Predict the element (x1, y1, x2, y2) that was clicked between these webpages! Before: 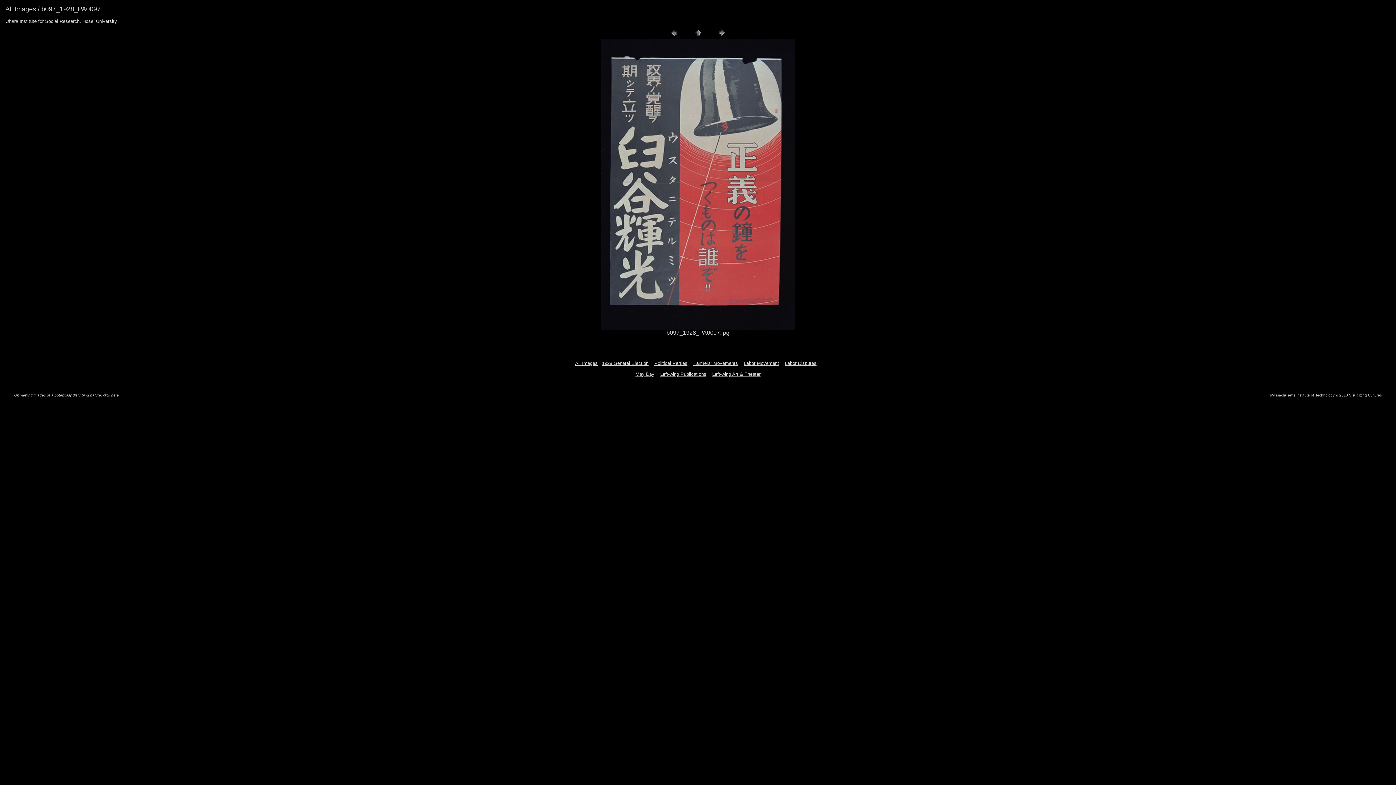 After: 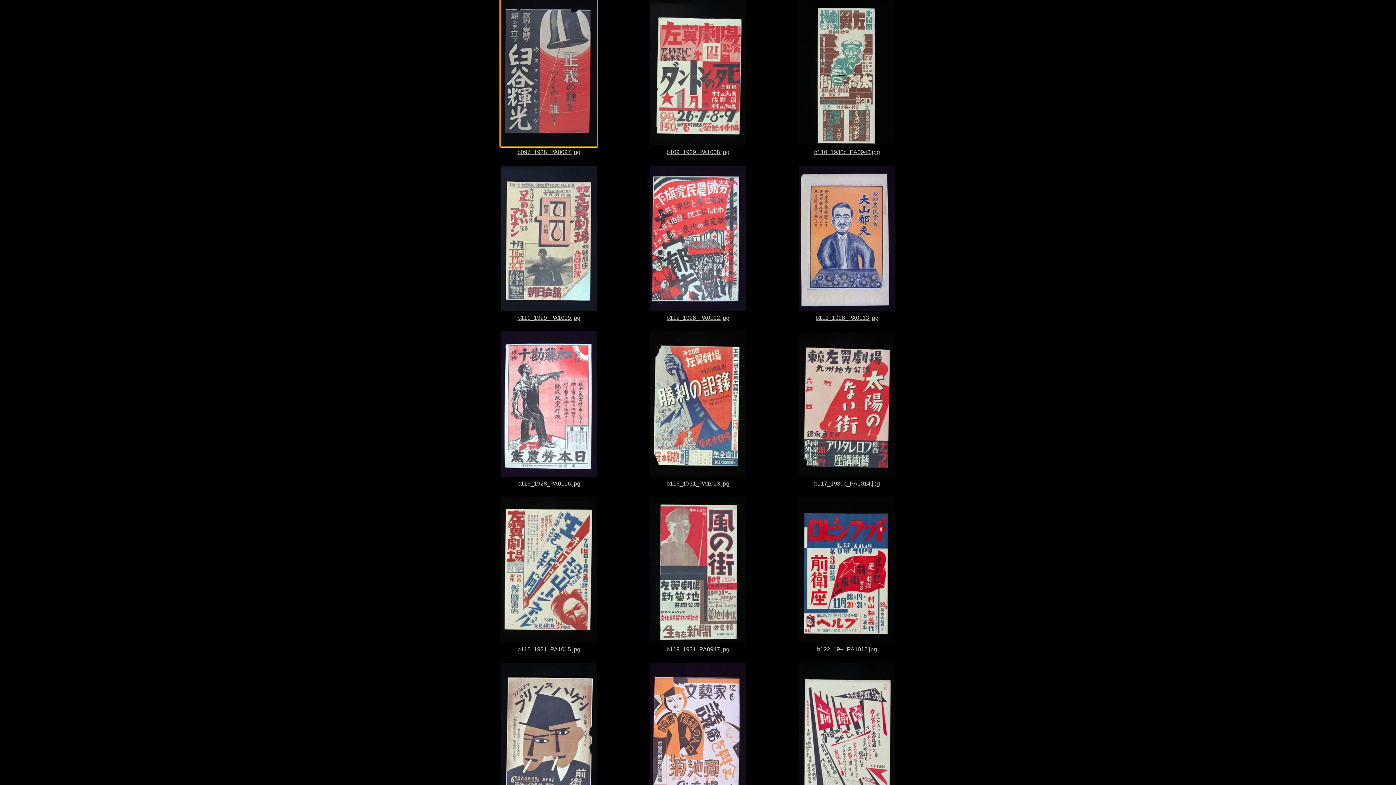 Action: bbox: (692, 33, 703, 39)